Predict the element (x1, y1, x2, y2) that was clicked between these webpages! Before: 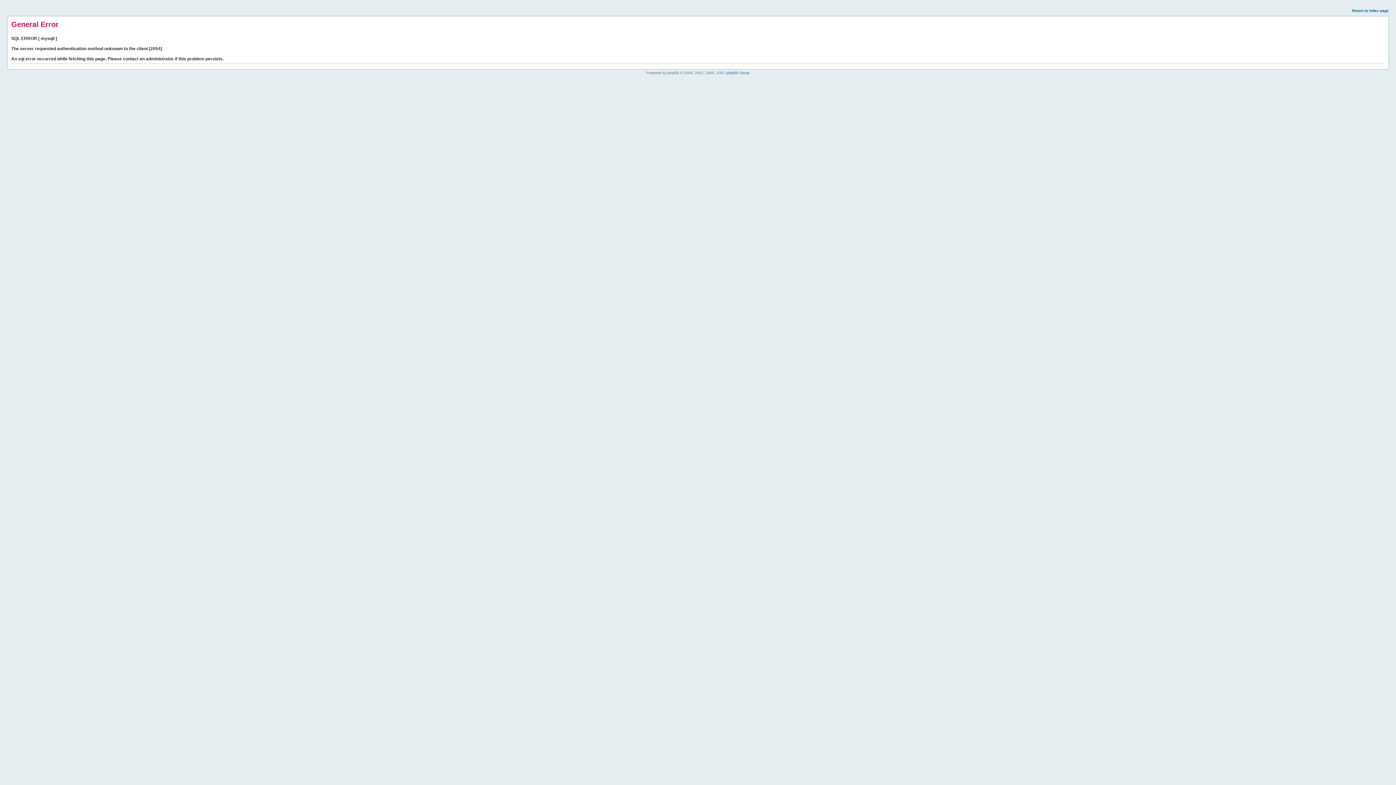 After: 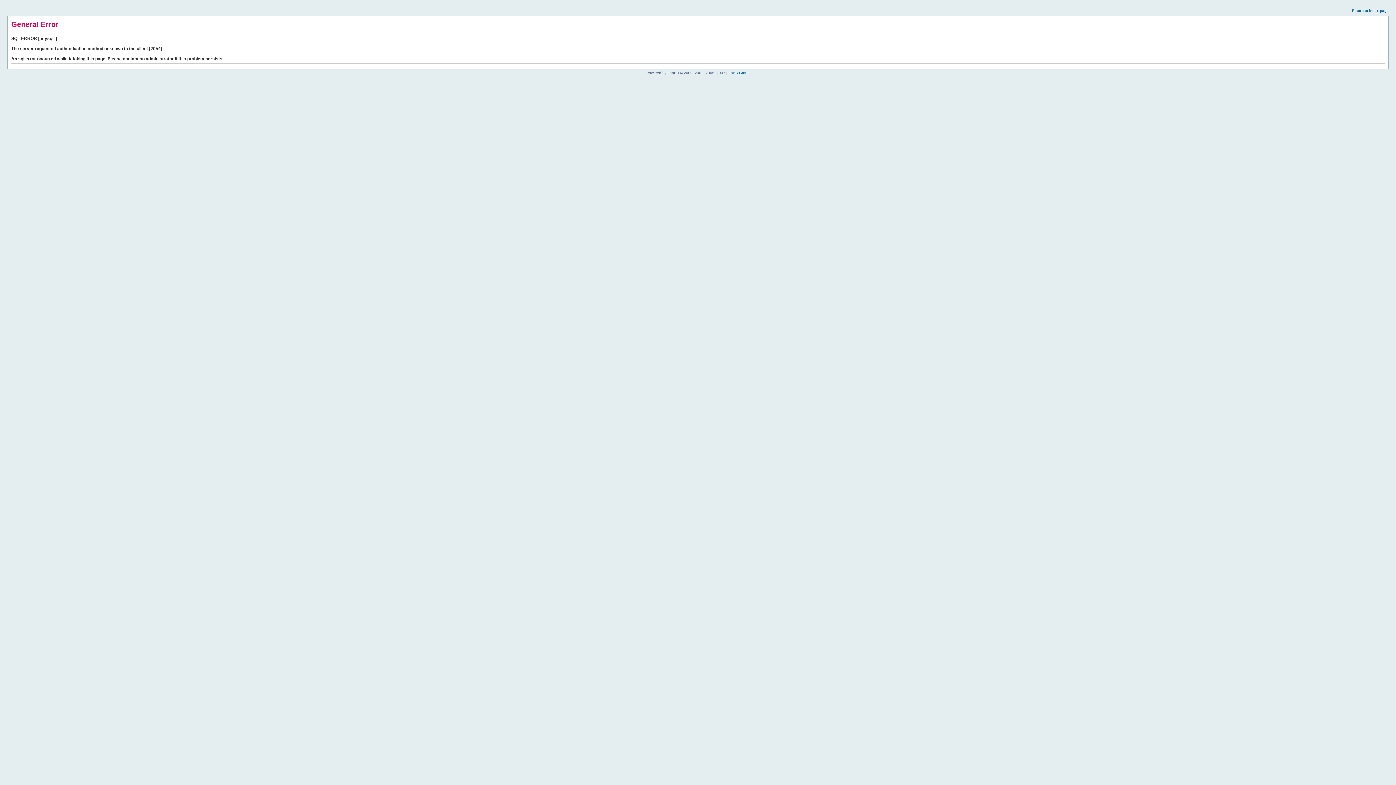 Action: label: Return to index page bbox: (1352, 8, 1389, 12)